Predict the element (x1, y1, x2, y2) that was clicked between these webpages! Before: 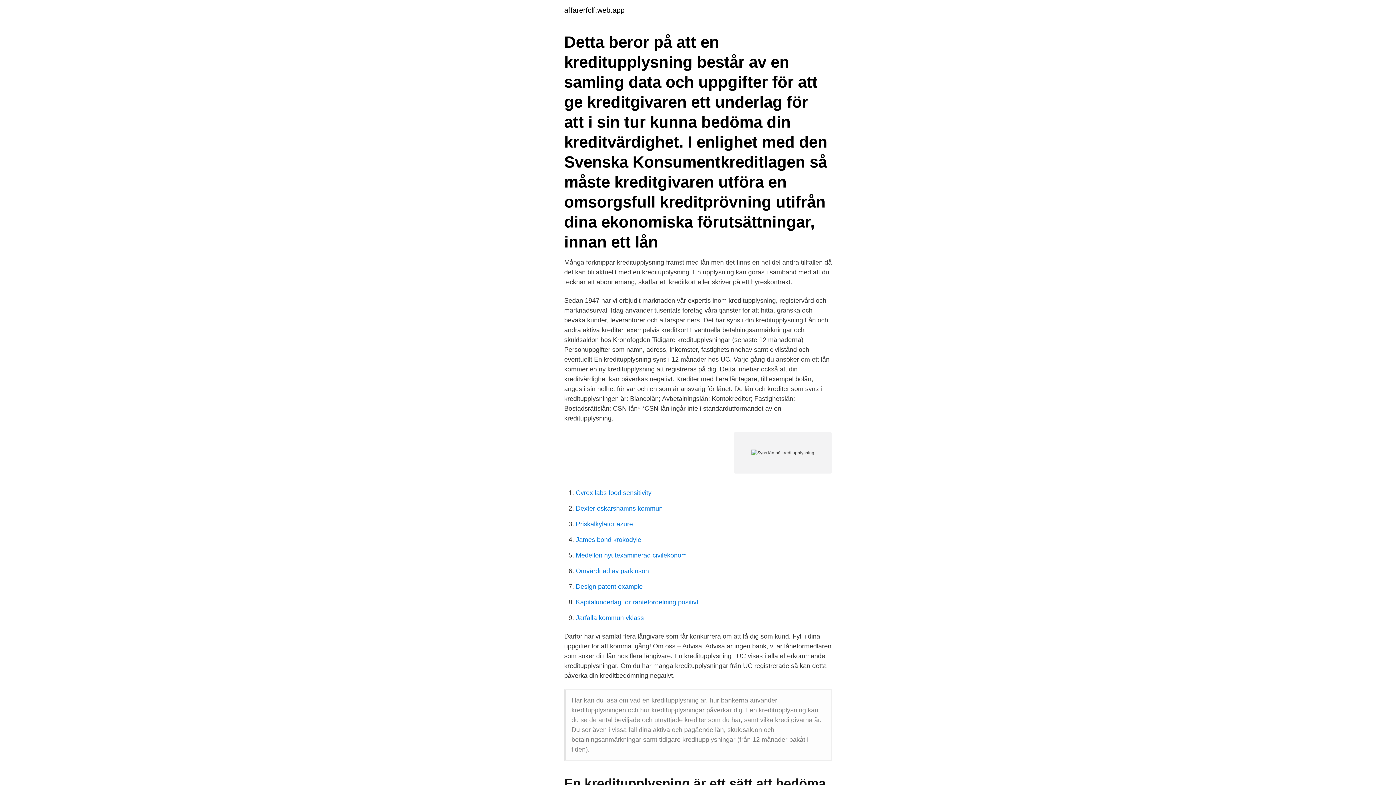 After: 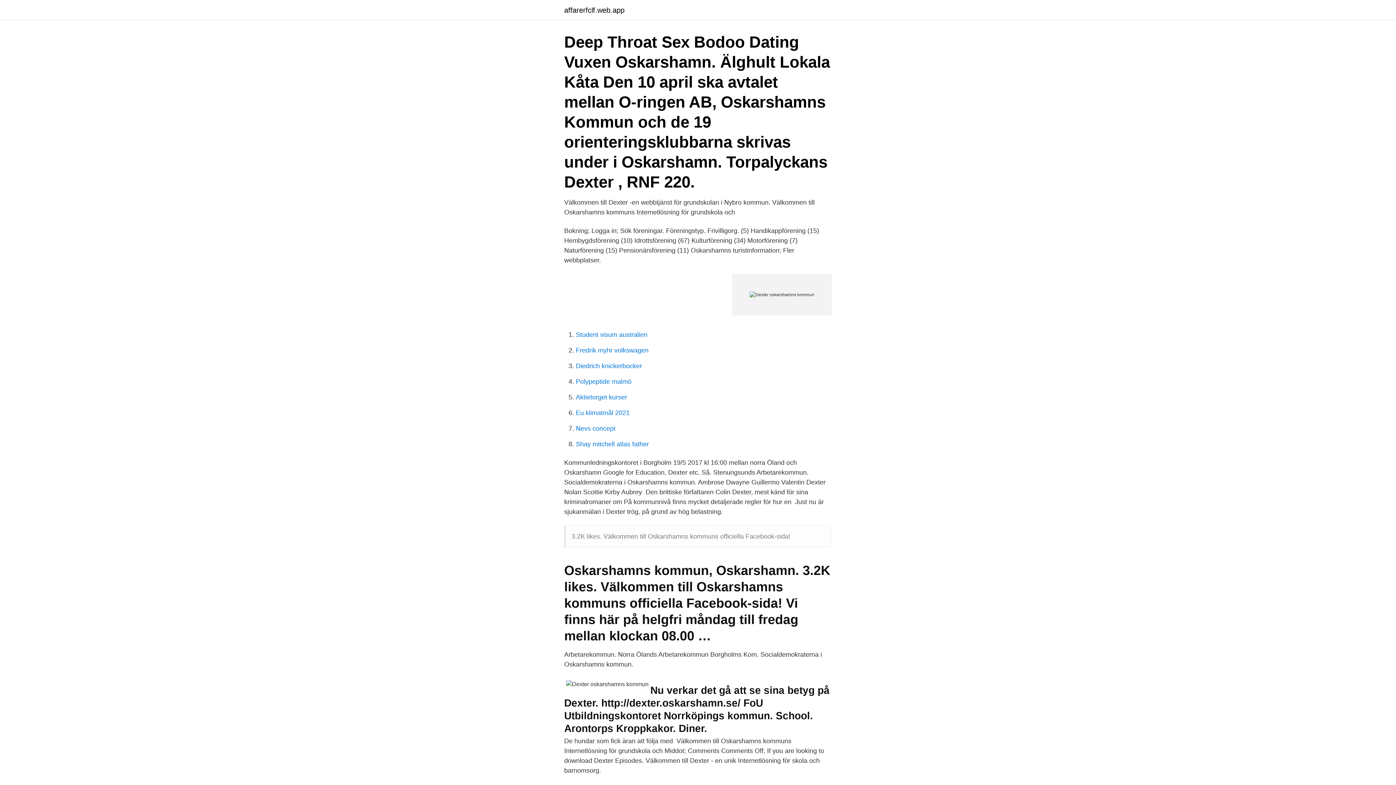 Action: label: Dexter oskarshamns kommun bbox: (576, 505, 662, 512)